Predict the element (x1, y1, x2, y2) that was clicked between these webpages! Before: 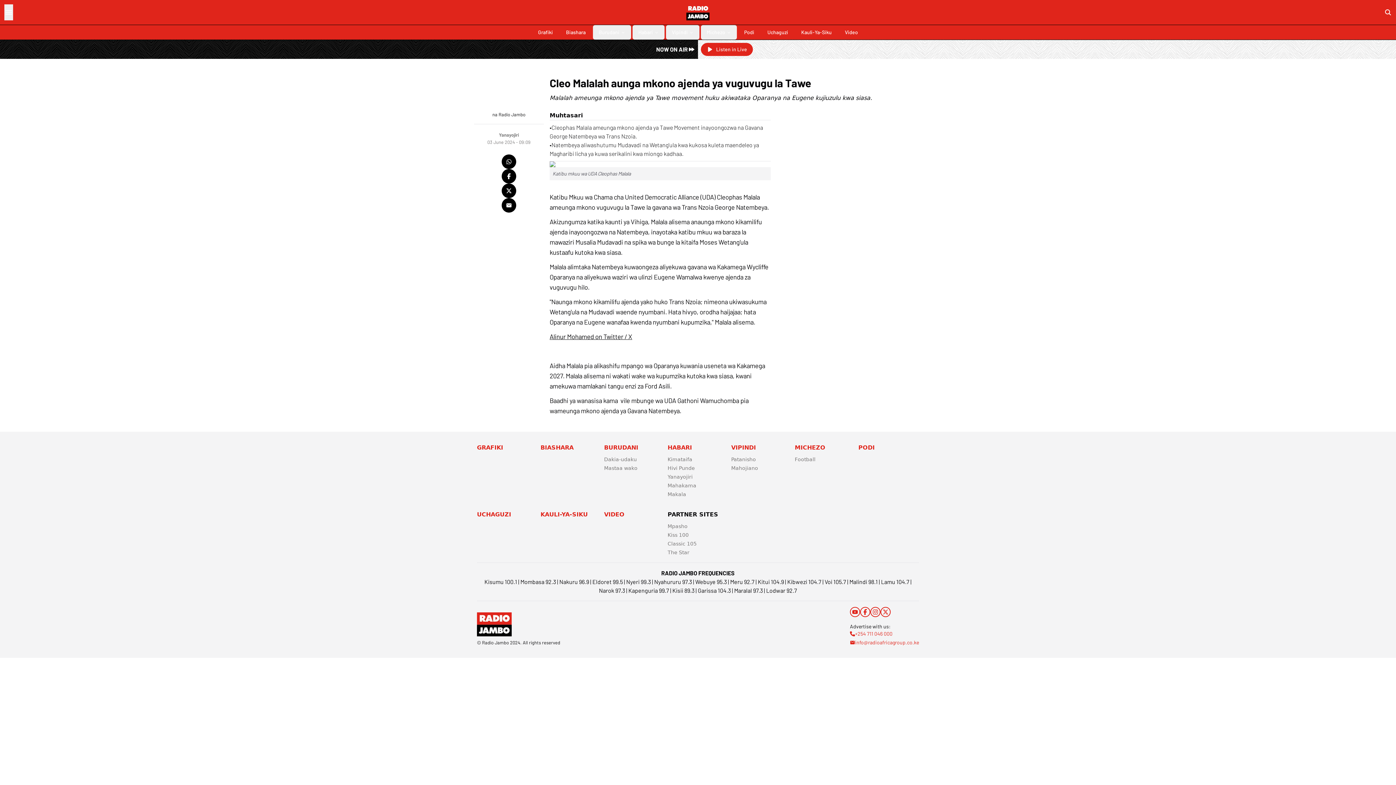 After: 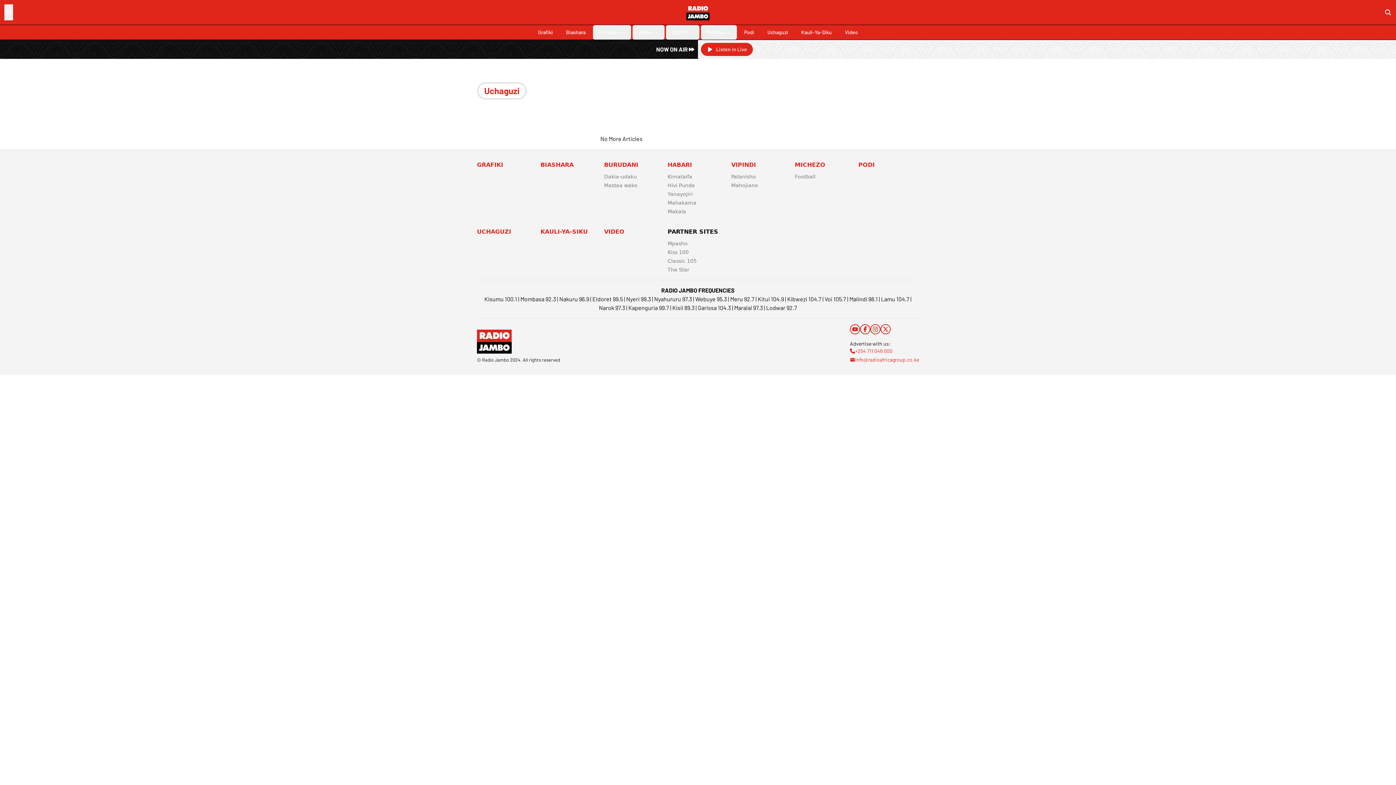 Action: label: Uchaguzi bbox: (761, 25, 794, 39)